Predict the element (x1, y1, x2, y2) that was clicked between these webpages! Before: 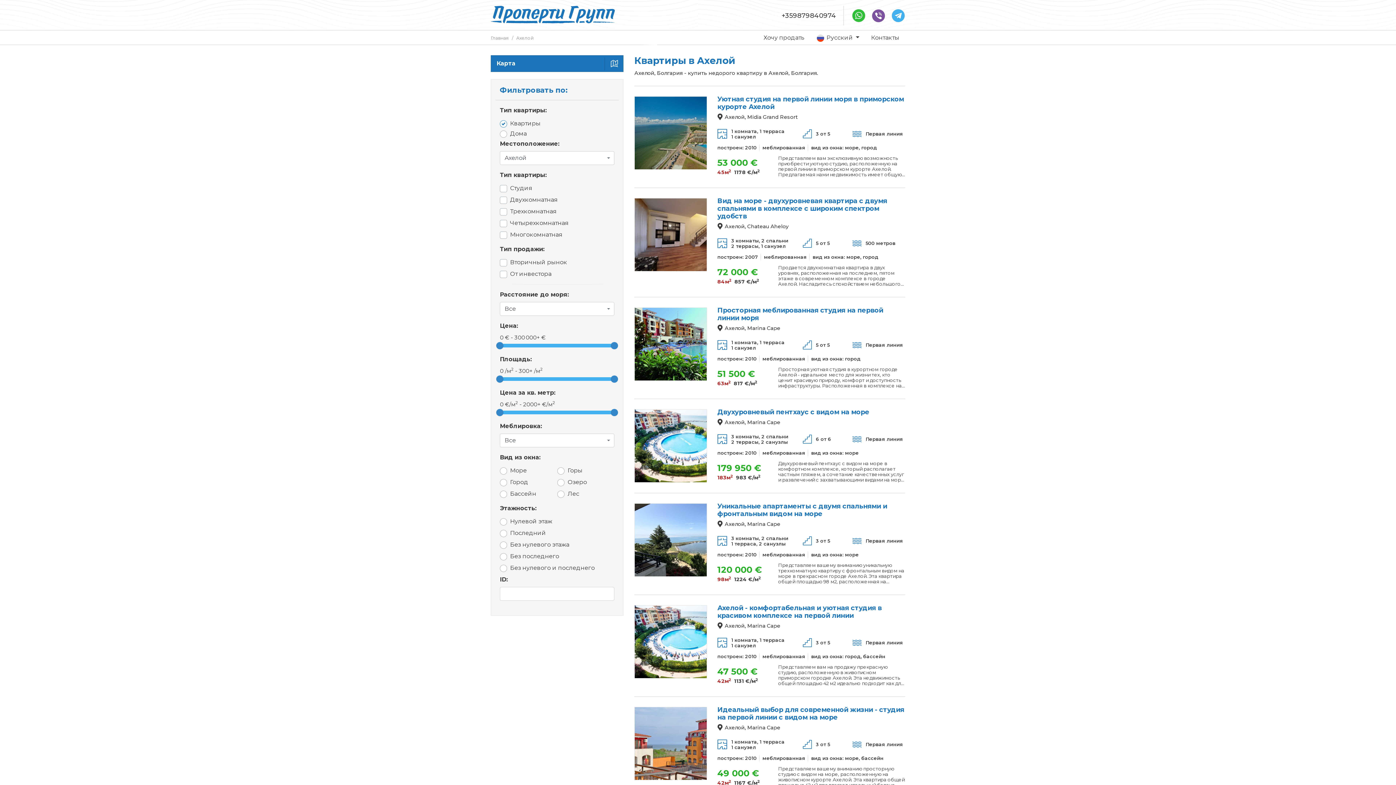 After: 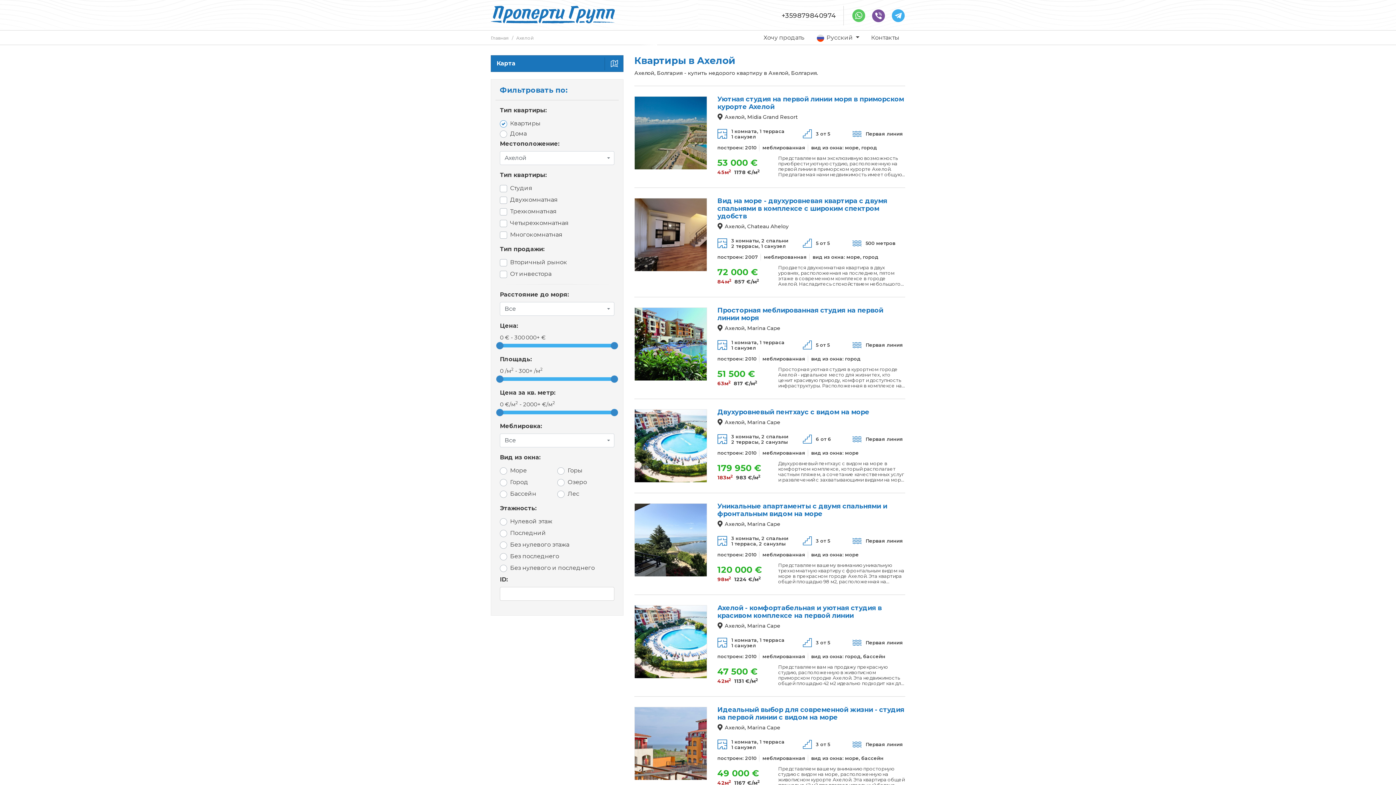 Action: bbox: (849, 5, 868, 25)